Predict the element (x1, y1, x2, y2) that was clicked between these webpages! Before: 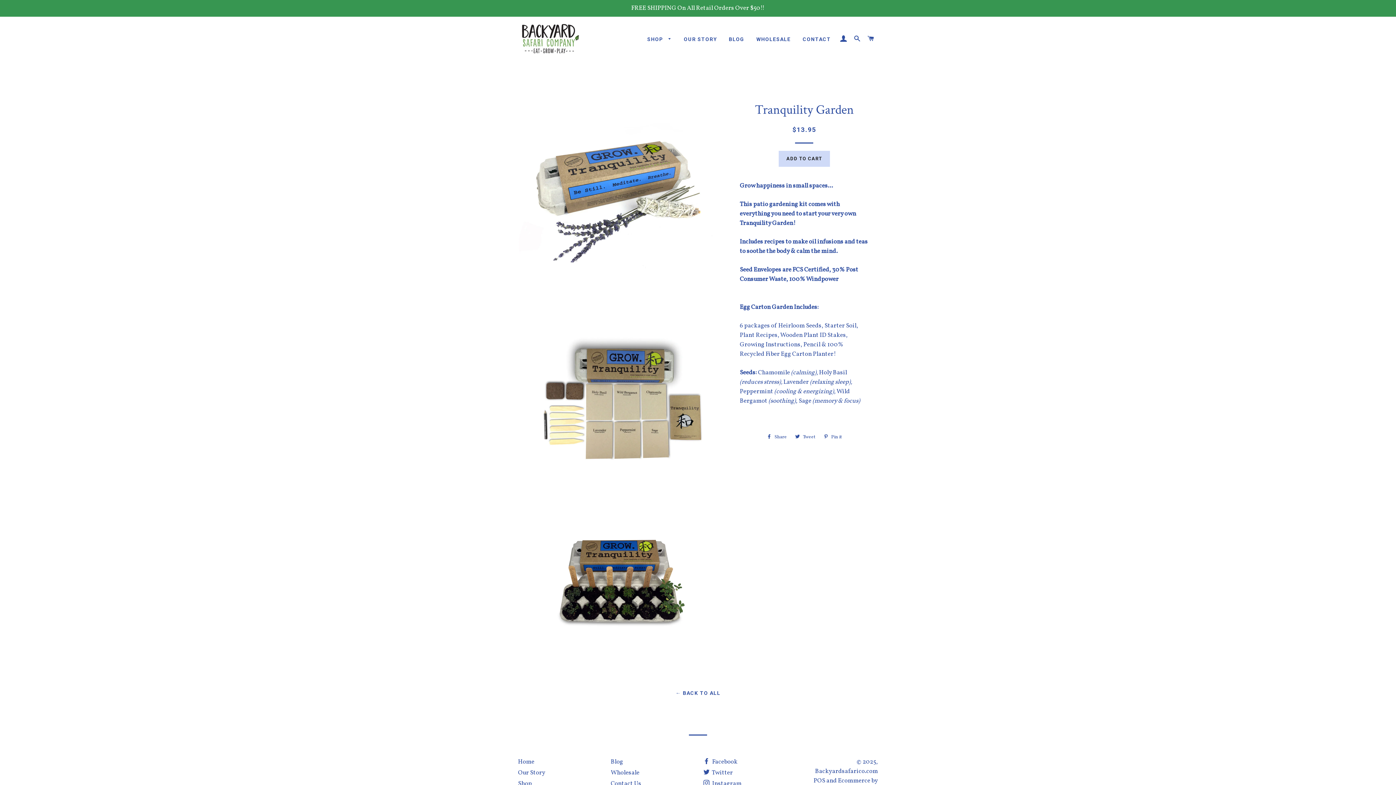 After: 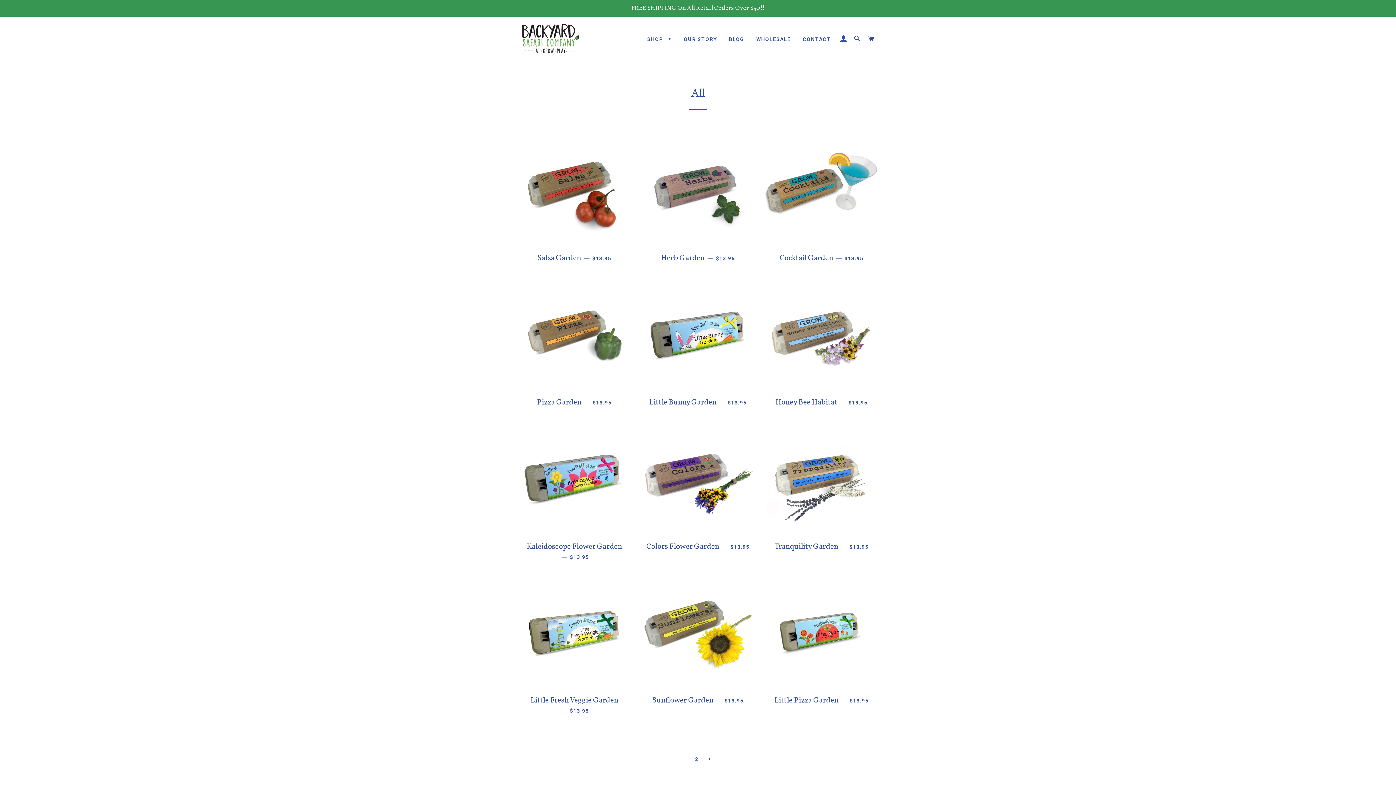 Action: bbox: (518, 780, 532, 788) label: Shop